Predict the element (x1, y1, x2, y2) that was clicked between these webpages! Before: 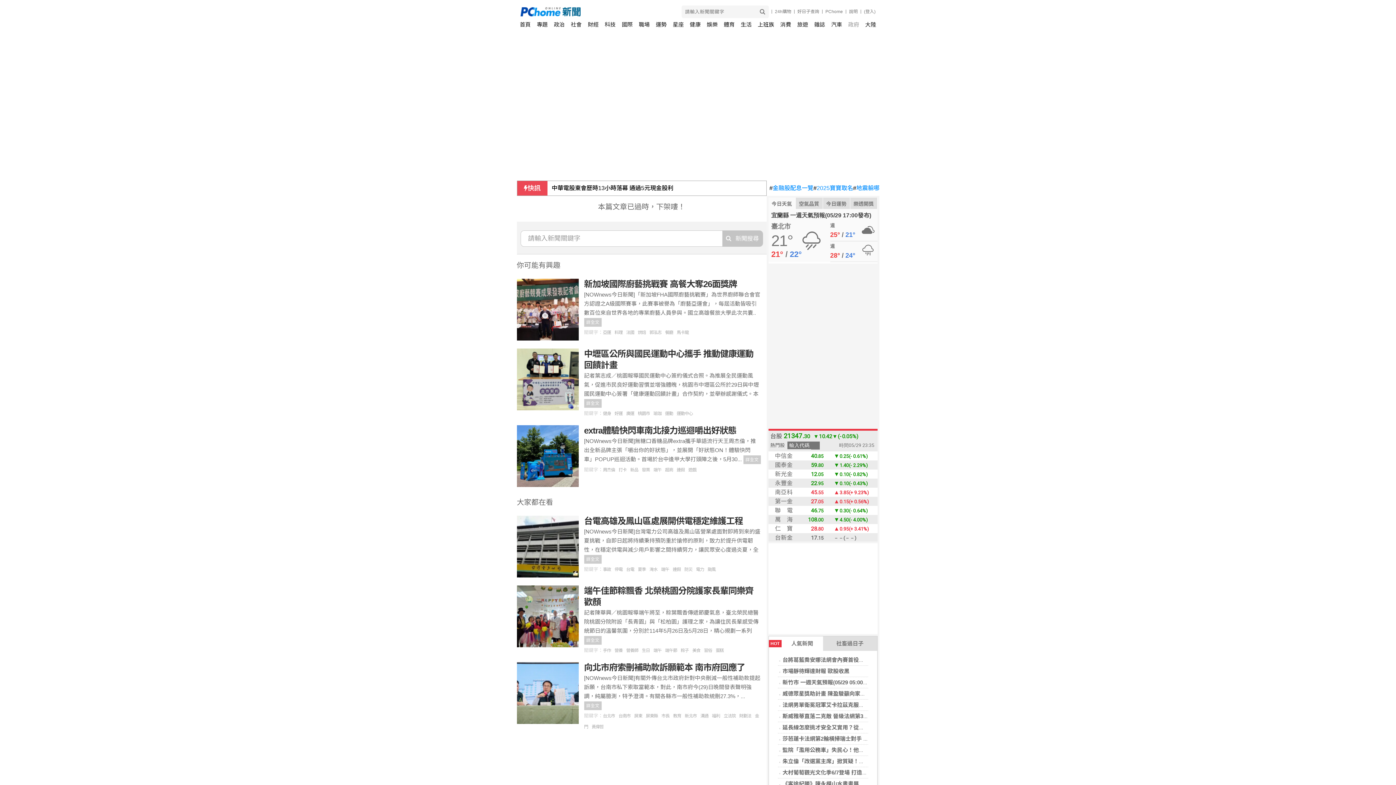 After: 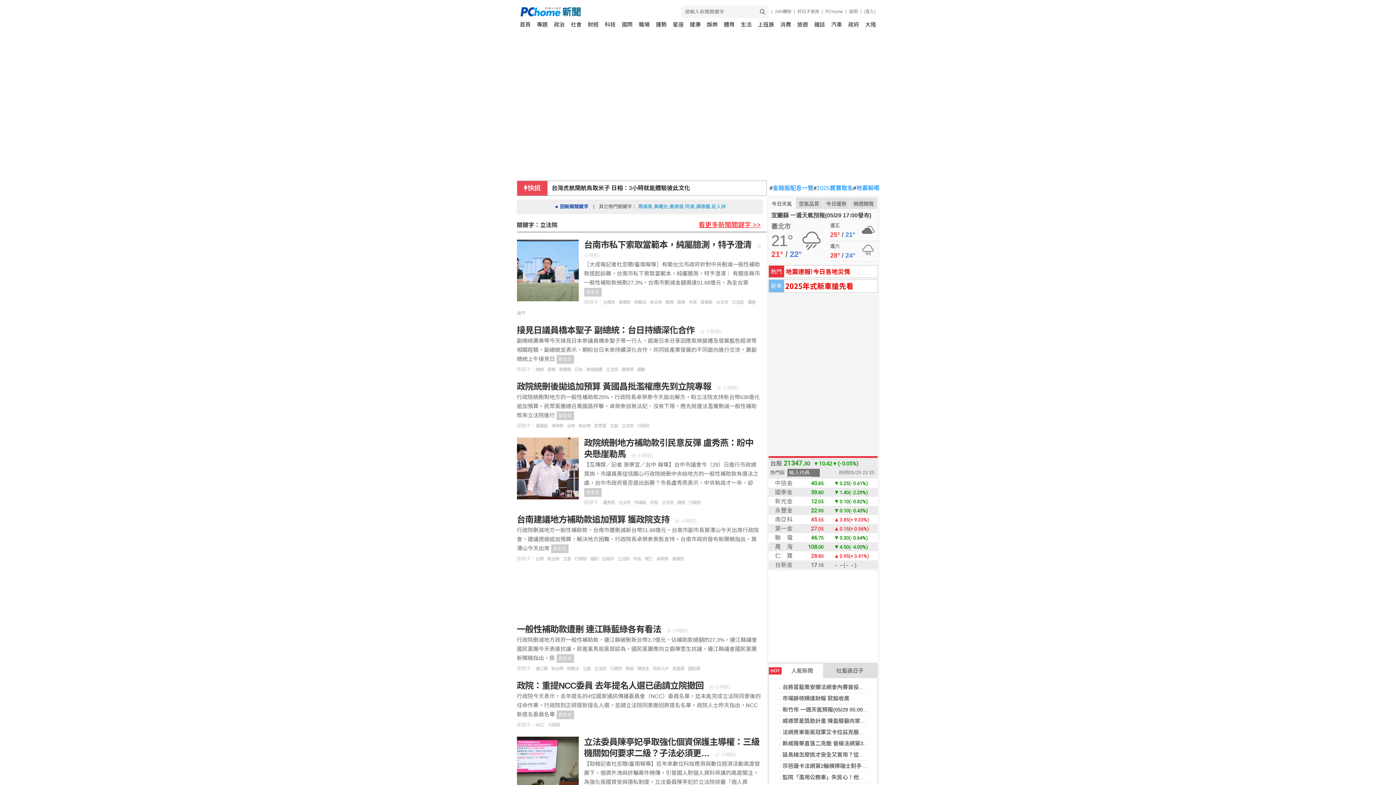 Action: bbox: (723, 713, 739, 718) label: 立法院